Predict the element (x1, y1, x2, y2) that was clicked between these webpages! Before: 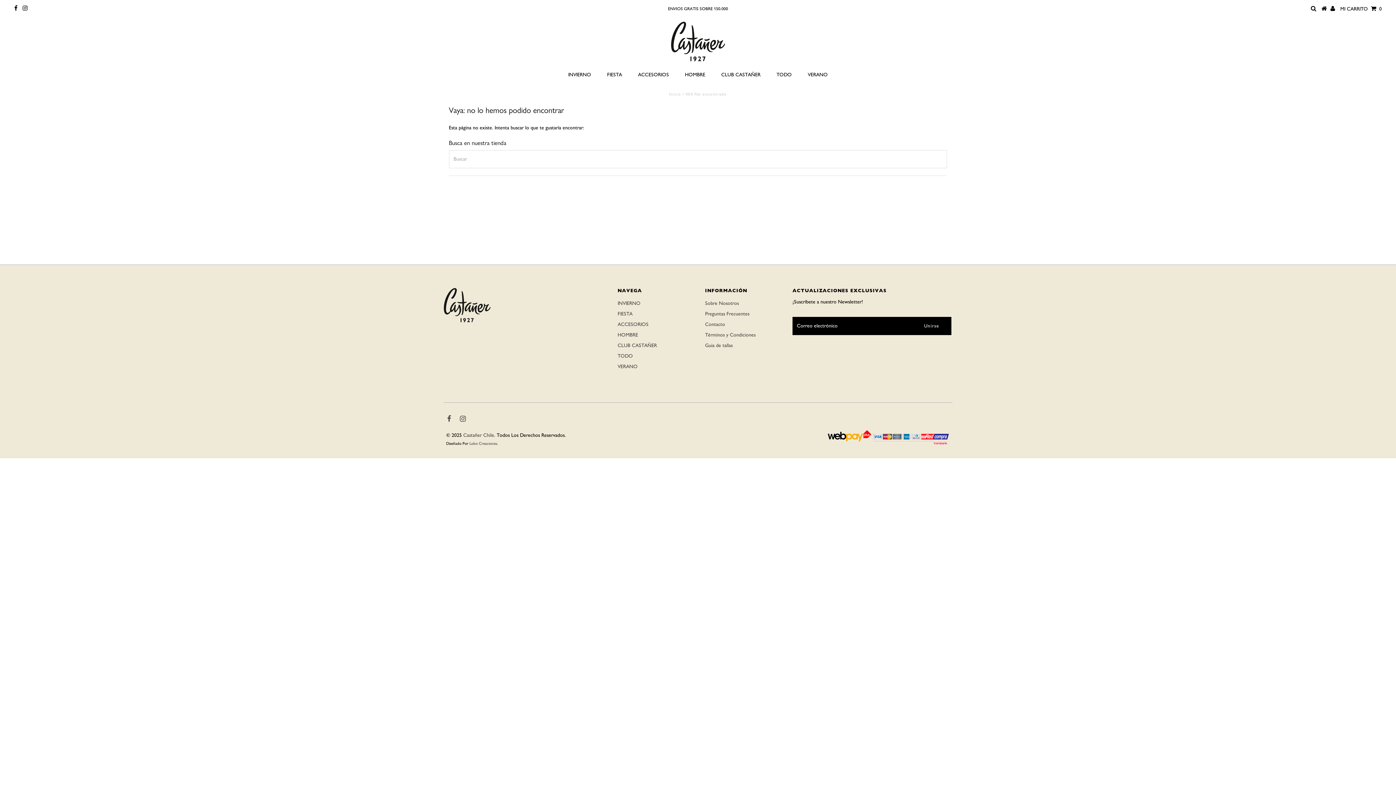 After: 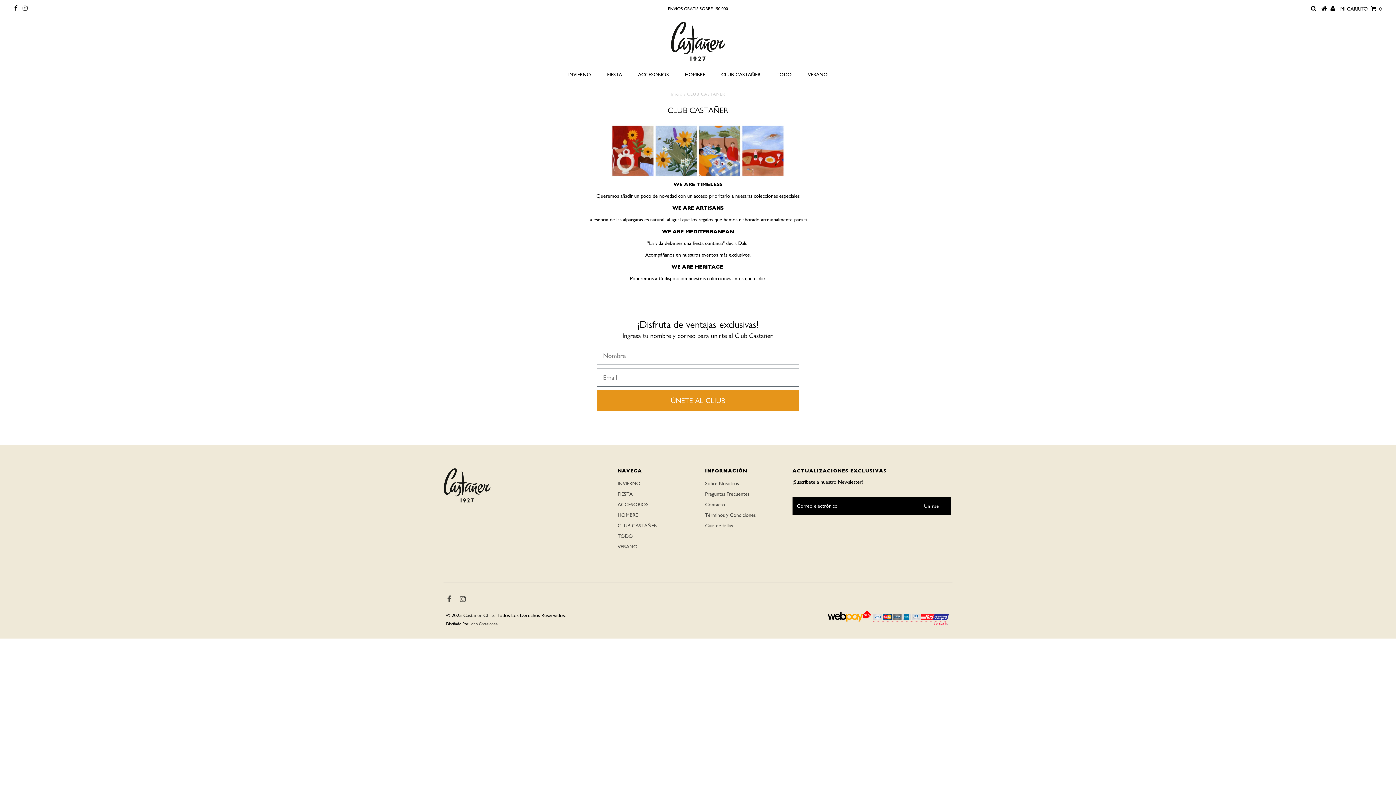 Action: bbox: (714, 66, 768, 82) label: CLUB CASTAÑER